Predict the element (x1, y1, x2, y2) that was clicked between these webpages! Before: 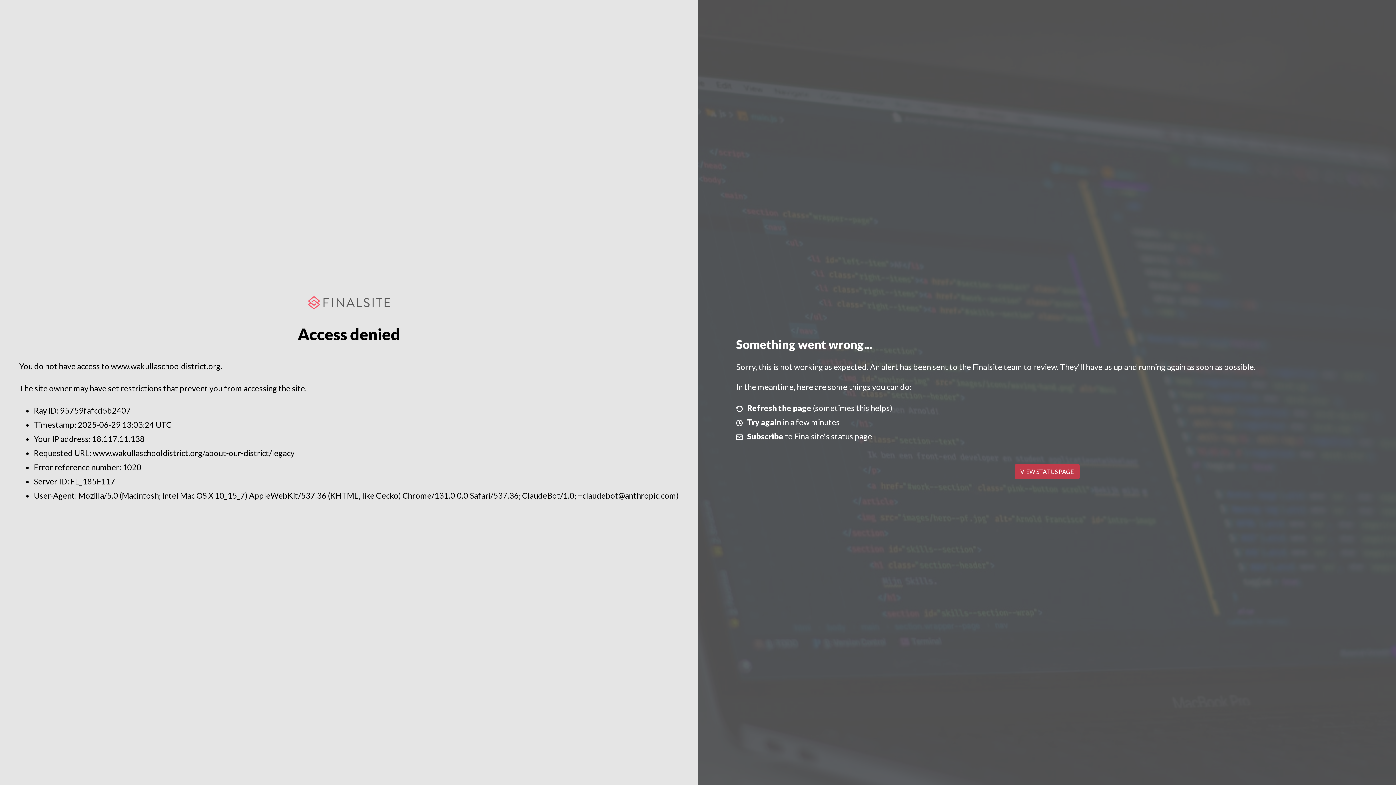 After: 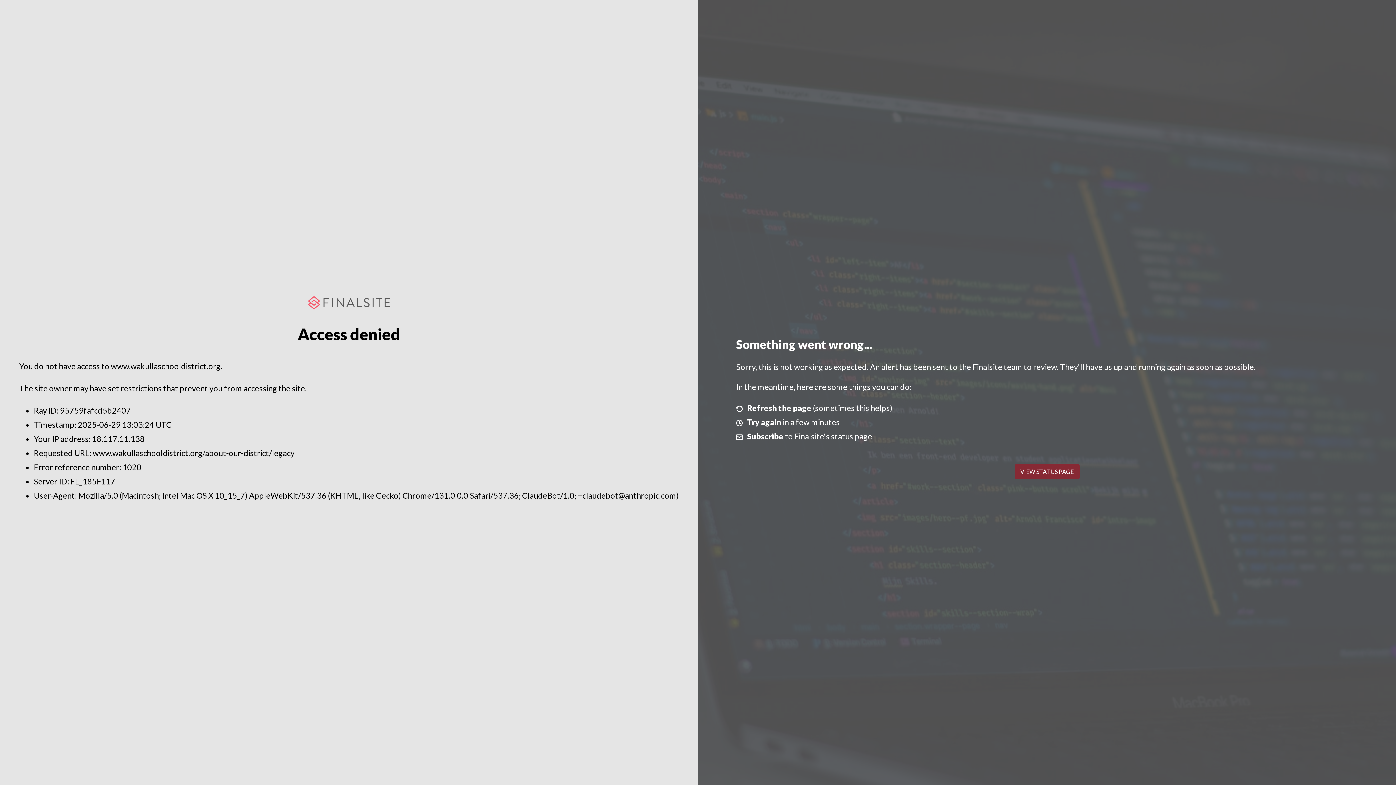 Action: label: VIEW STATUS PAGE bbox: (1014, 464, 1079, 479)